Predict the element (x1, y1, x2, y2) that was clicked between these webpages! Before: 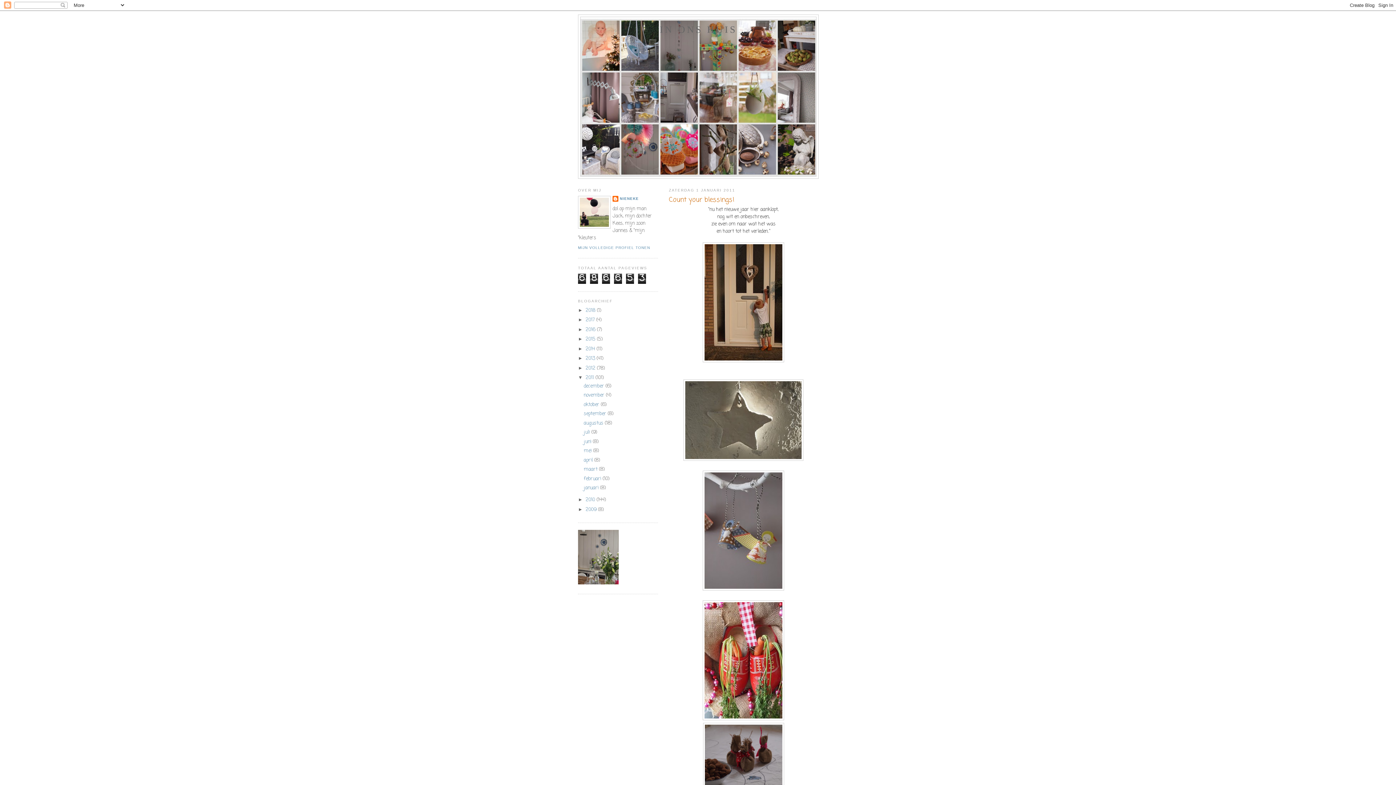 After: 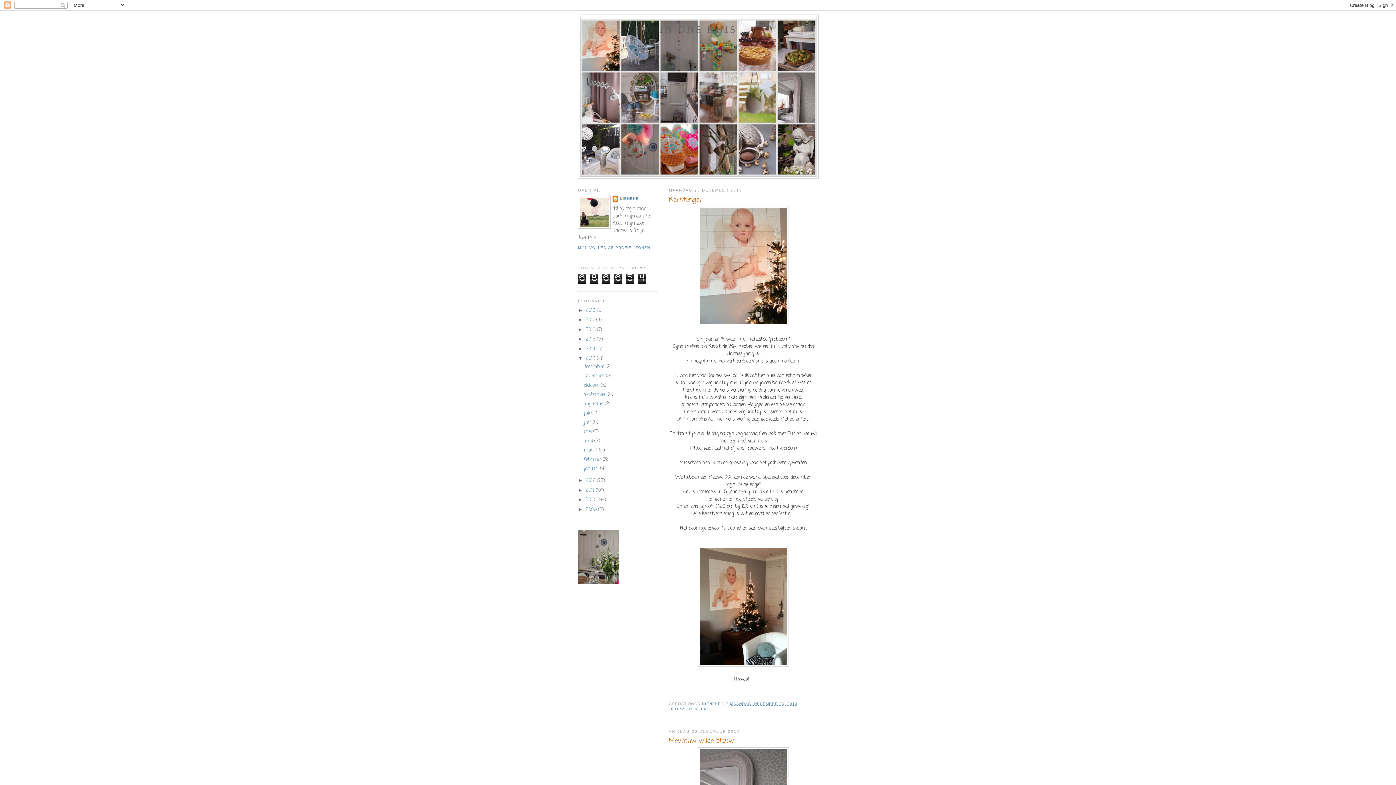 Action: label: 2013  bbox: (585, 355, 596, 362)